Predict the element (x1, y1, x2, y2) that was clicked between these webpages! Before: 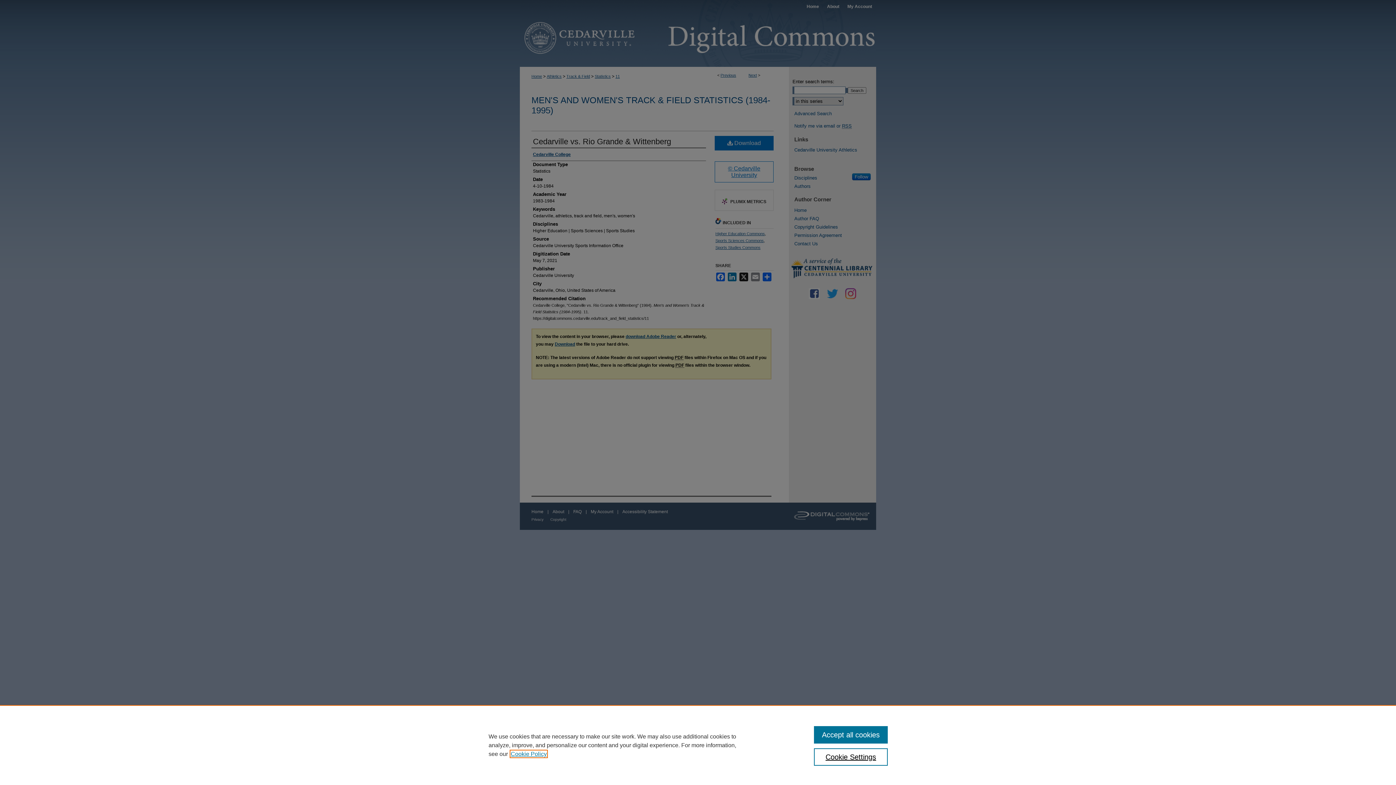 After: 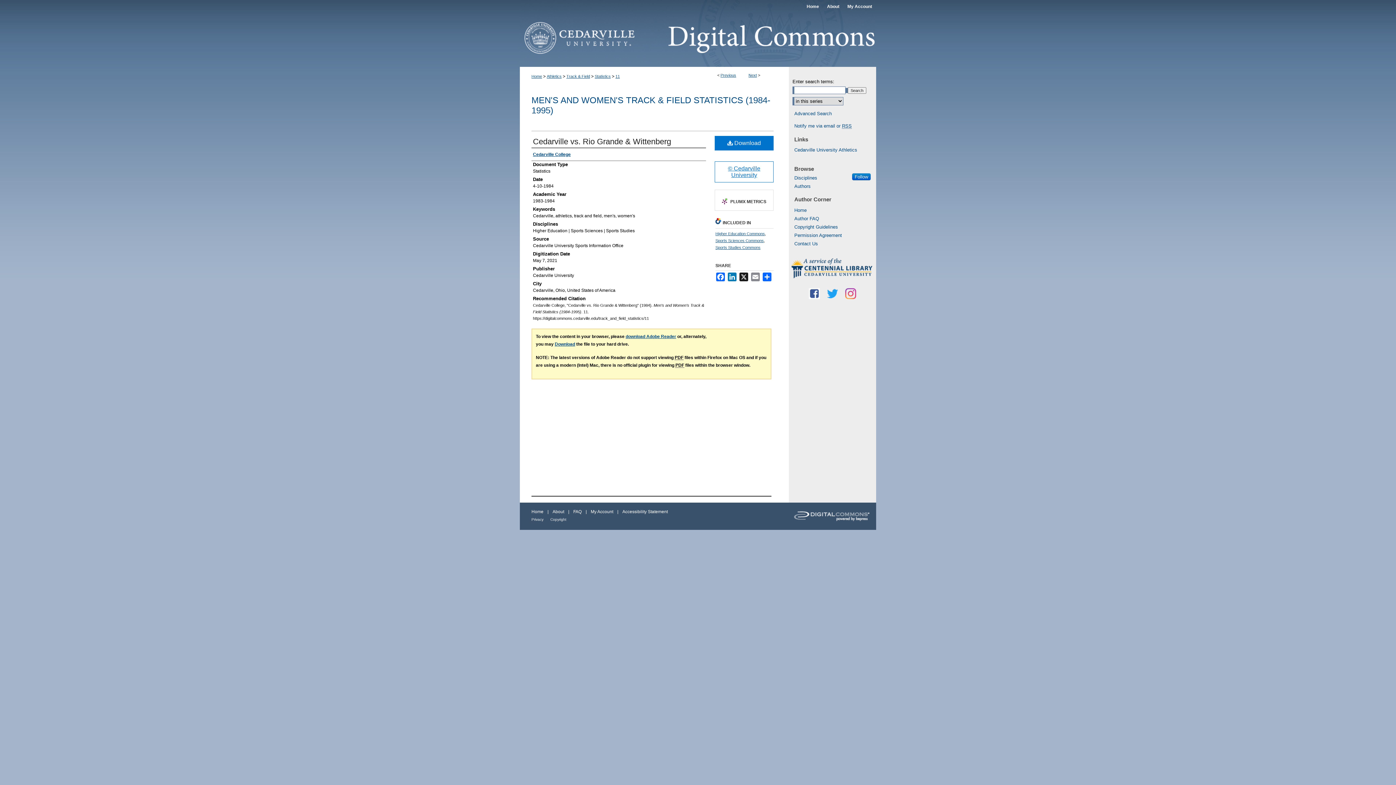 Action: label: Accept all cookies bbox: (814, 726, 887, 744)